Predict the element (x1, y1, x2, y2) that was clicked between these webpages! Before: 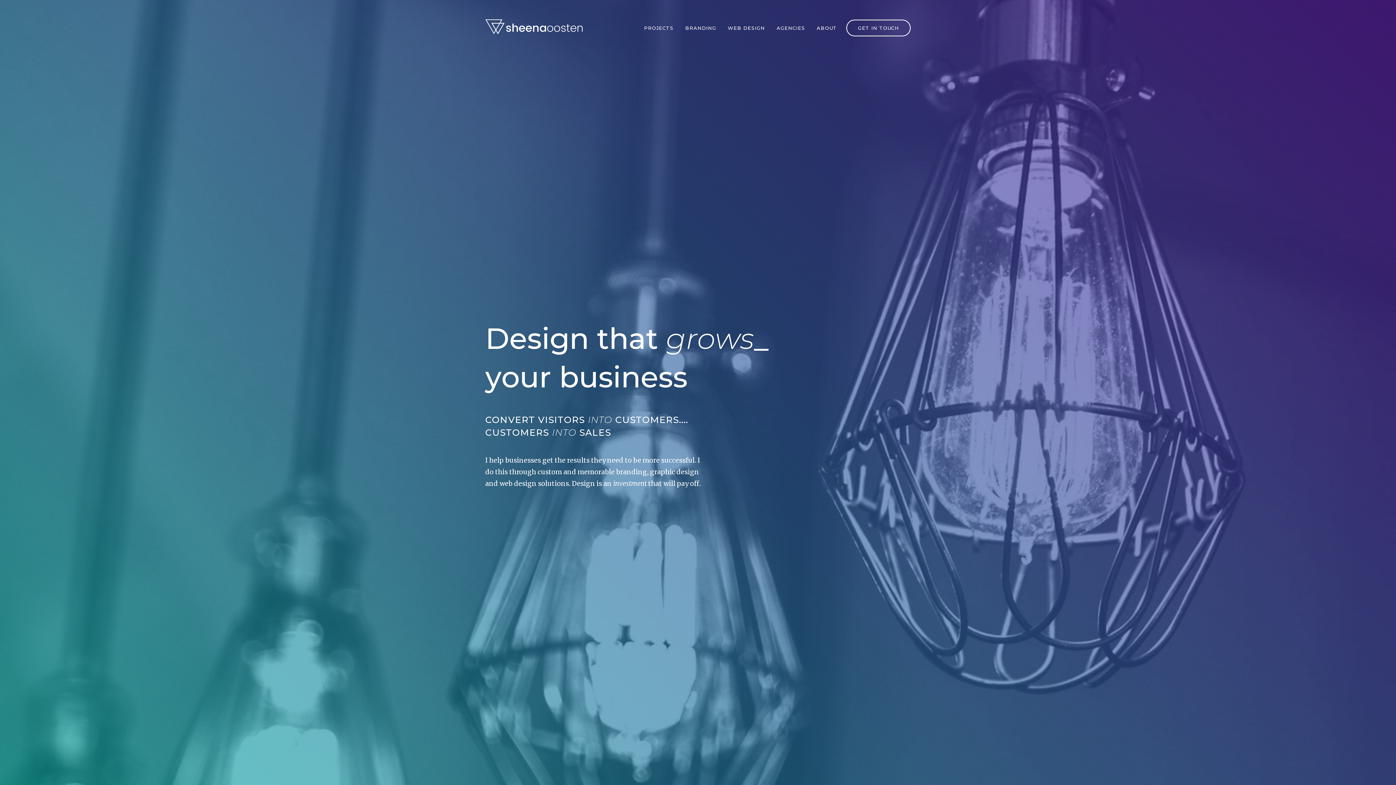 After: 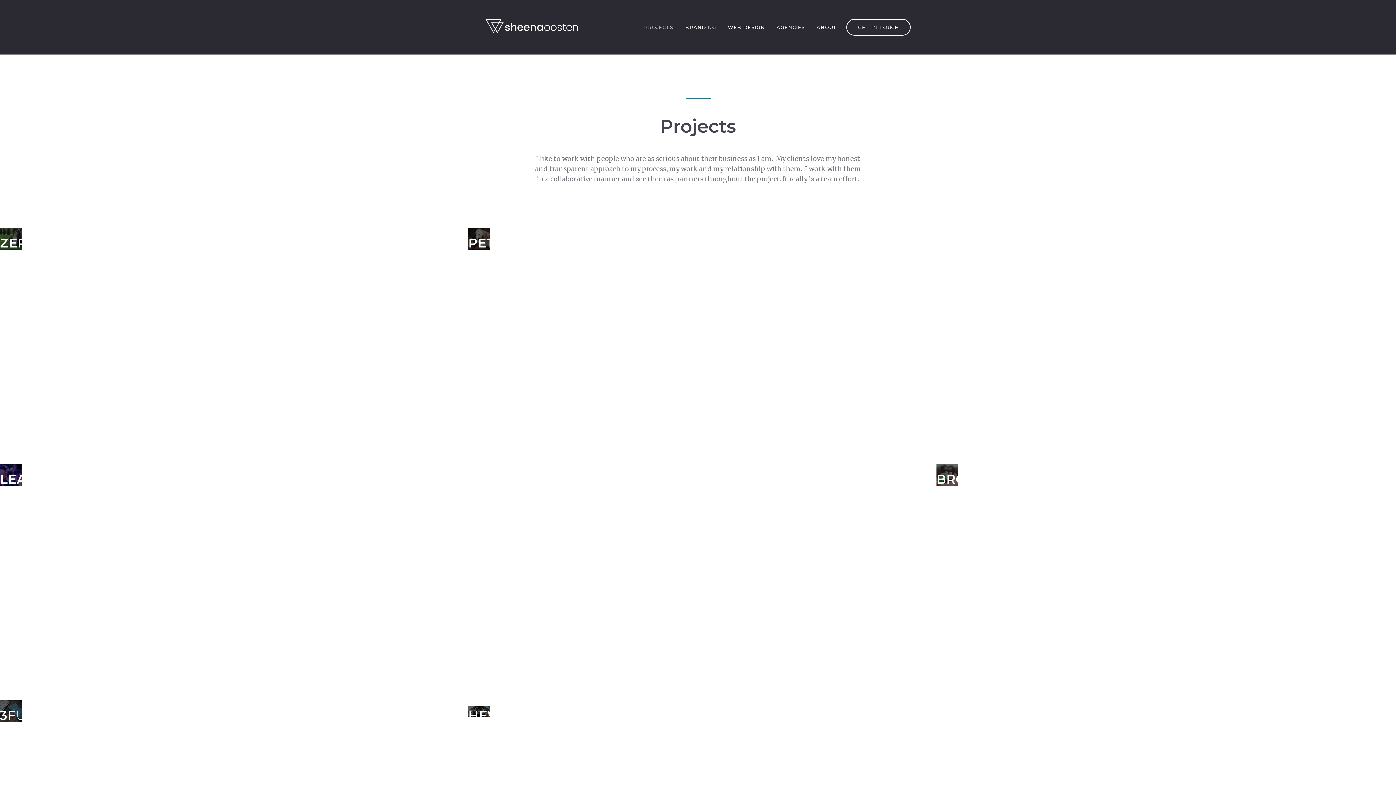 Action: bbox: (638, 20, 679, 35) label: PROJECTS